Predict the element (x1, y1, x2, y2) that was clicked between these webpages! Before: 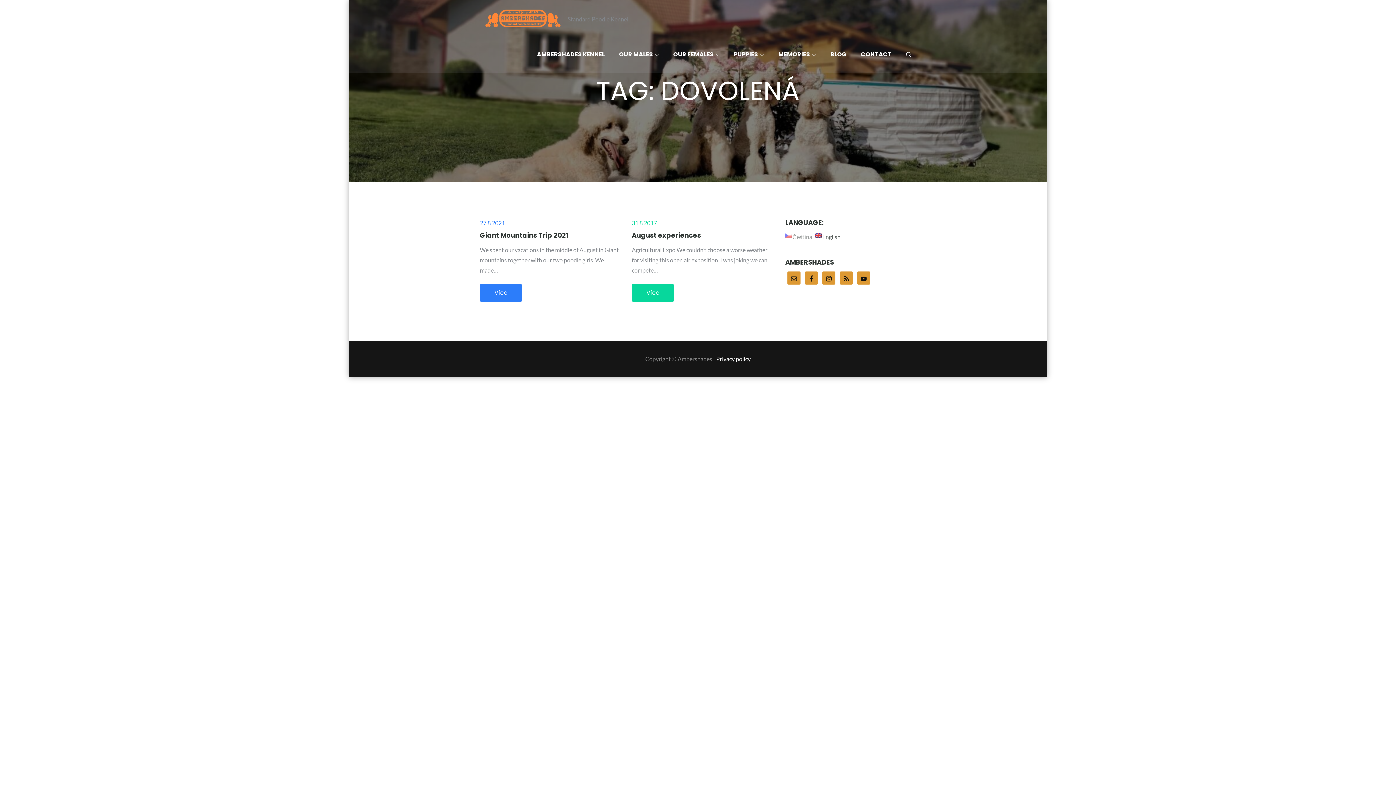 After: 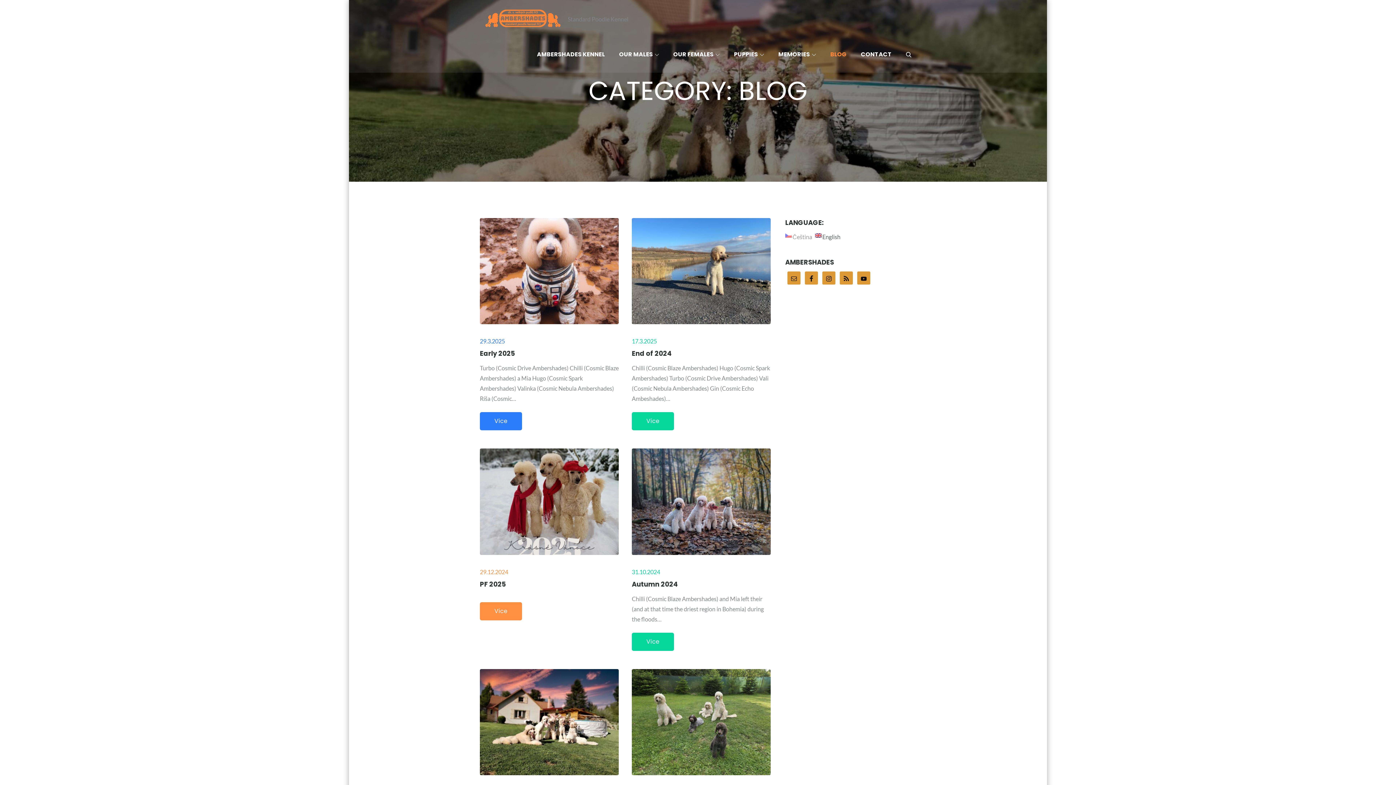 Action: label: BLOG bbox: (824, 36, 853, 72)